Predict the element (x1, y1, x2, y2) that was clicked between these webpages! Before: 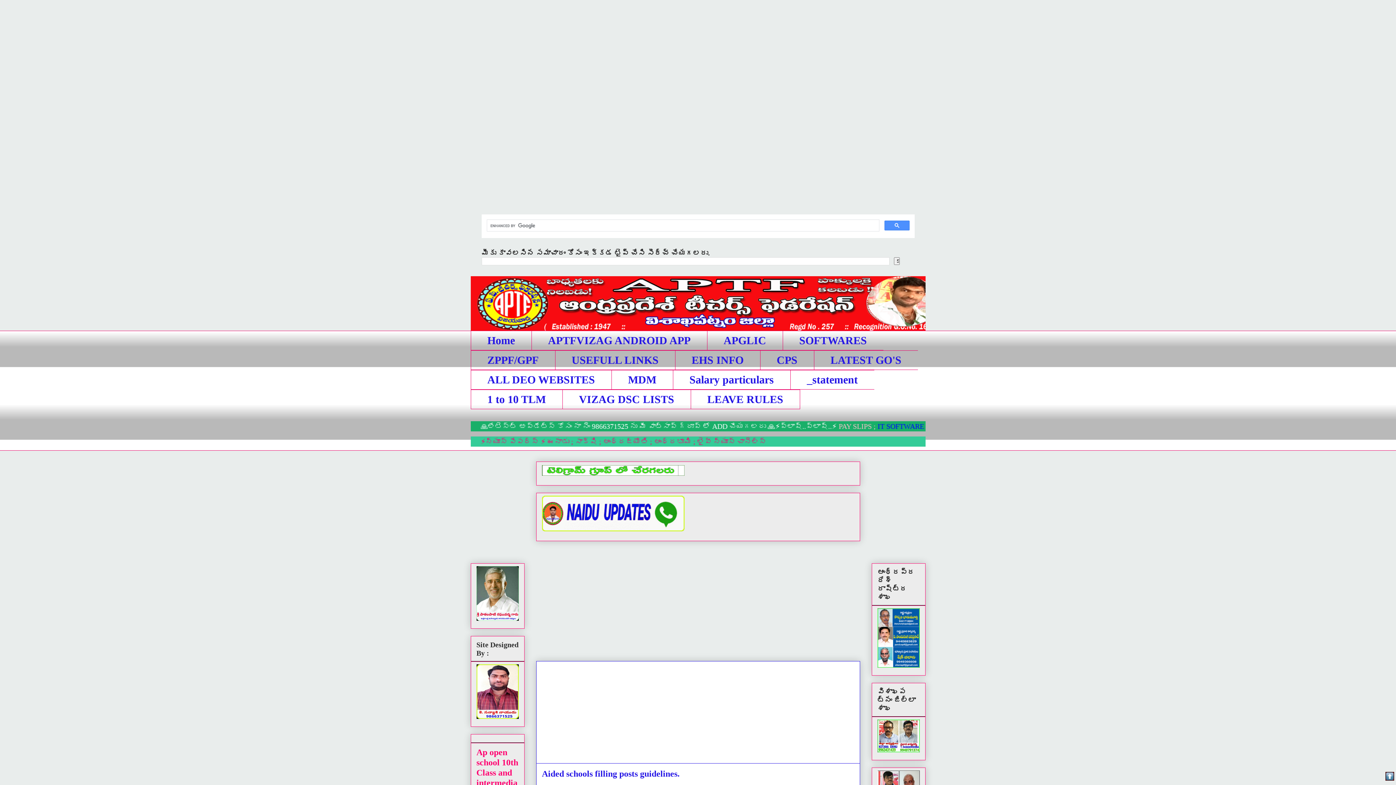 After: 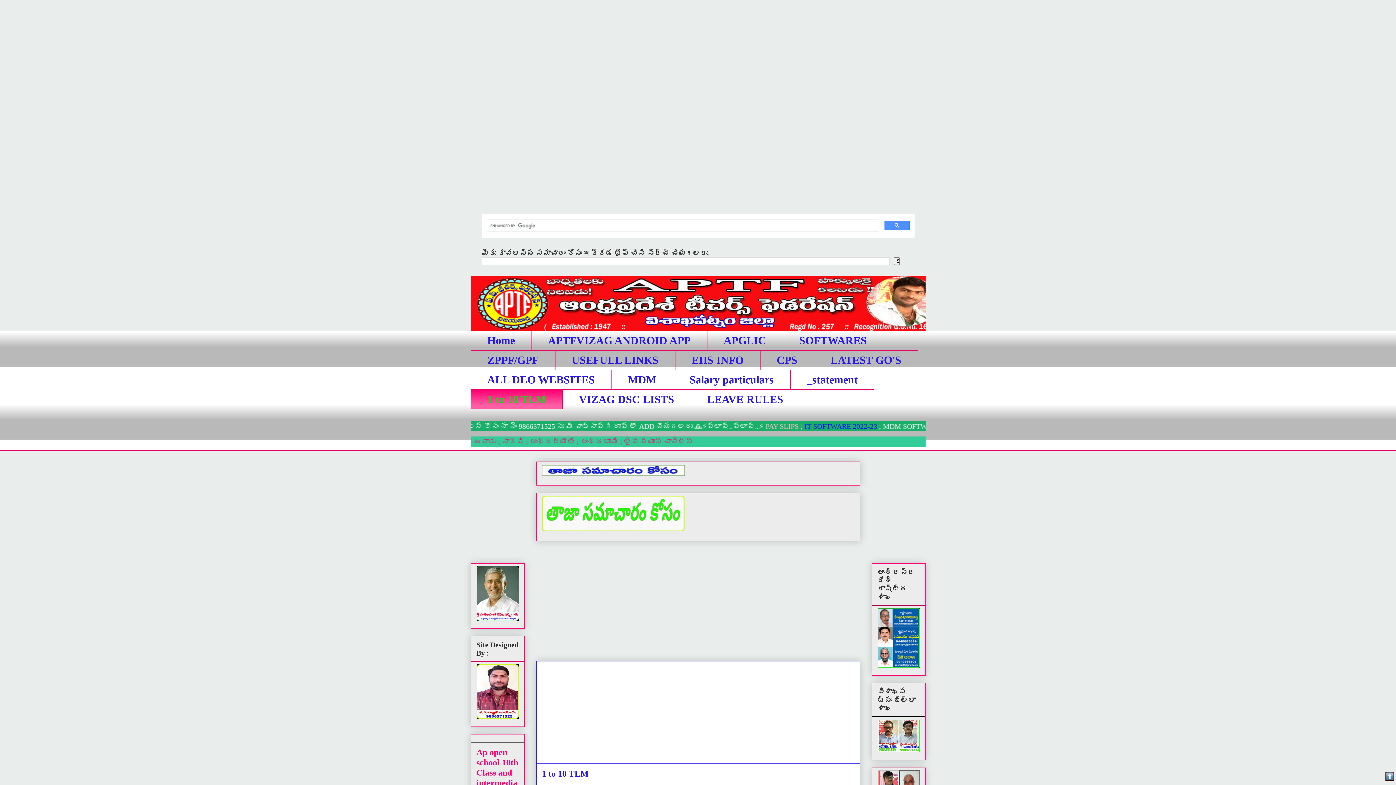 Action: label: 1 to 10 TLM bbox: (470, 389, 562, 409)